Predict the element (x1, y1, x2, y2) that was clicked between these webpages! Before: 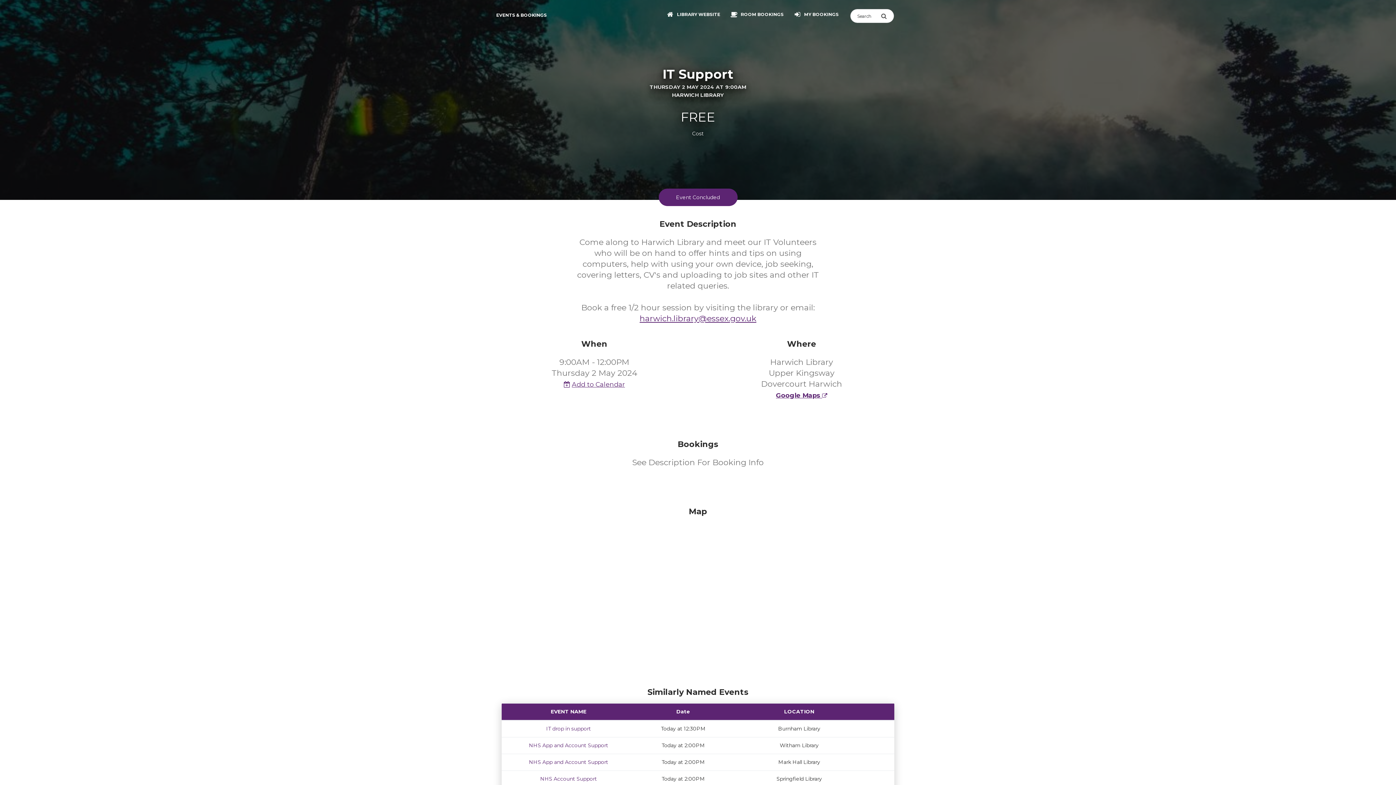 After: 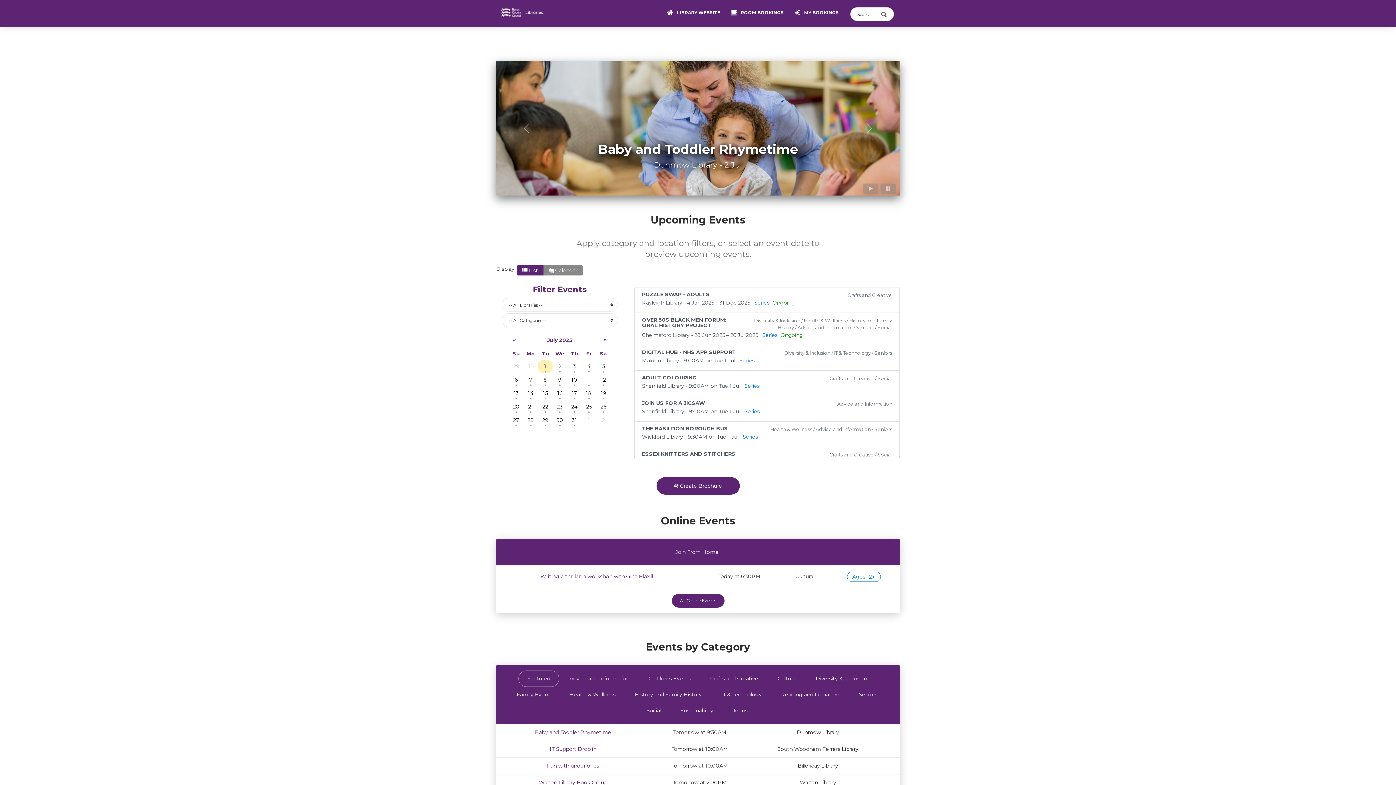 Action: label: EVENTS & BOOKINGS bbox: (496, 7, 546, 22)